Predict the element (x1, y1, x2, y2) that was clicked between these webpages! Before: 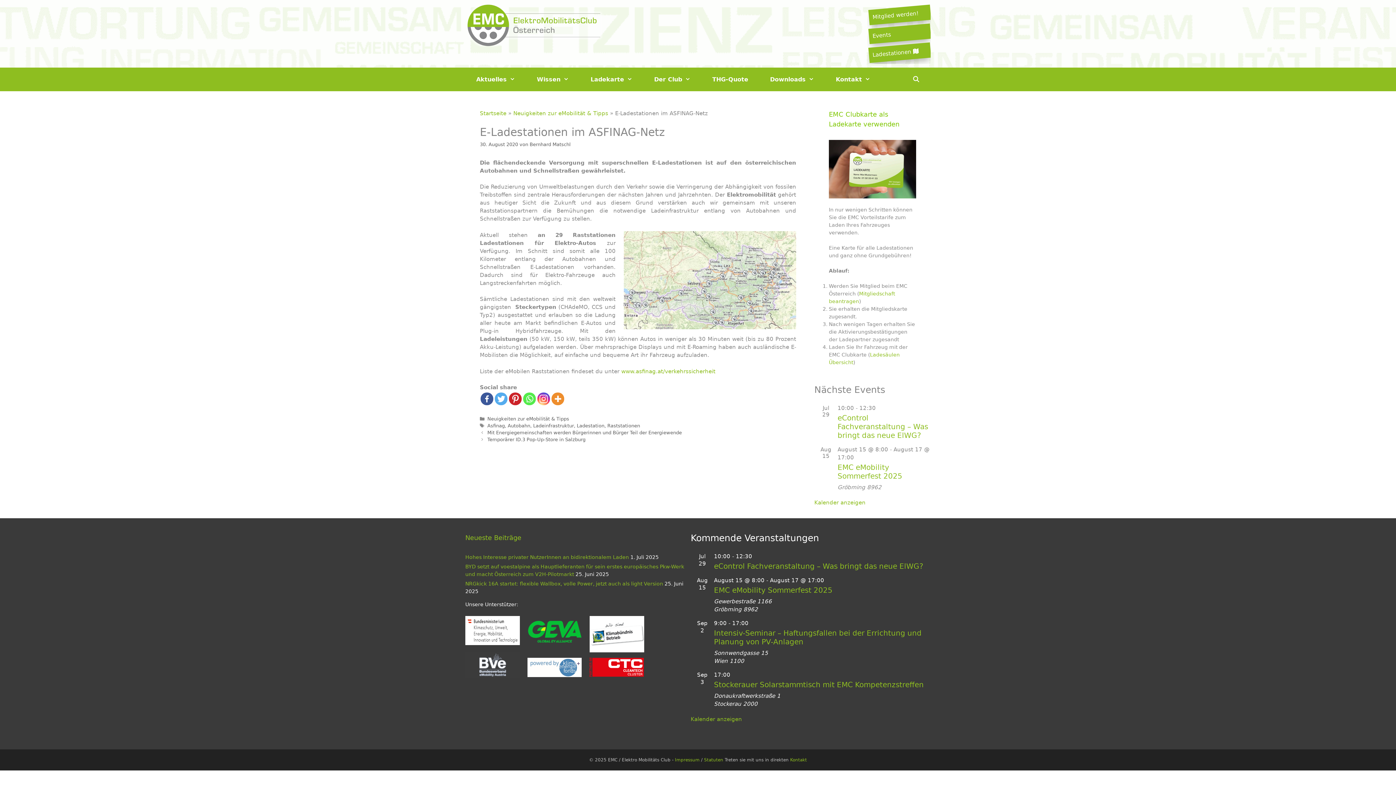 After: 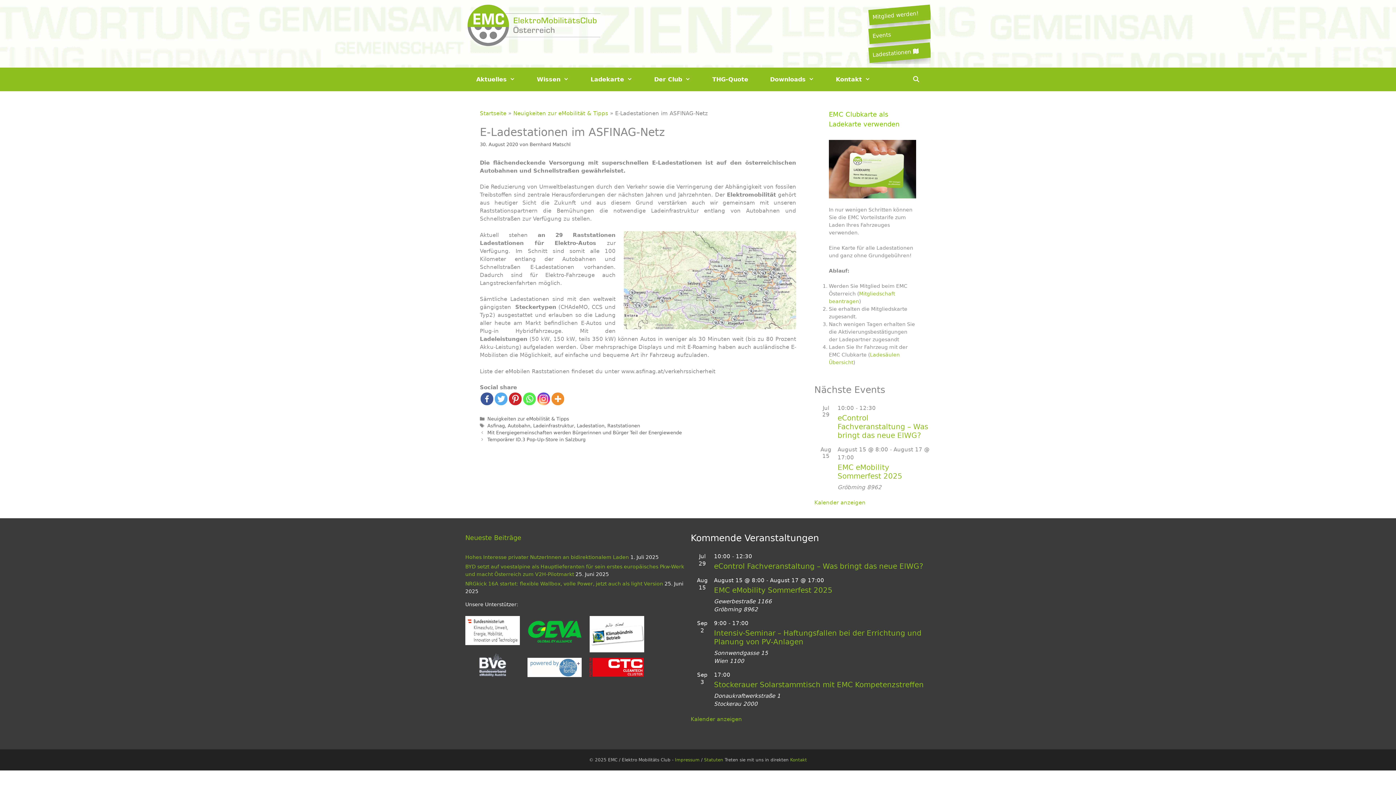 Action: label: www.asfinag.at/verkehrssicherheit bbox: (621, 368, 715, 374)